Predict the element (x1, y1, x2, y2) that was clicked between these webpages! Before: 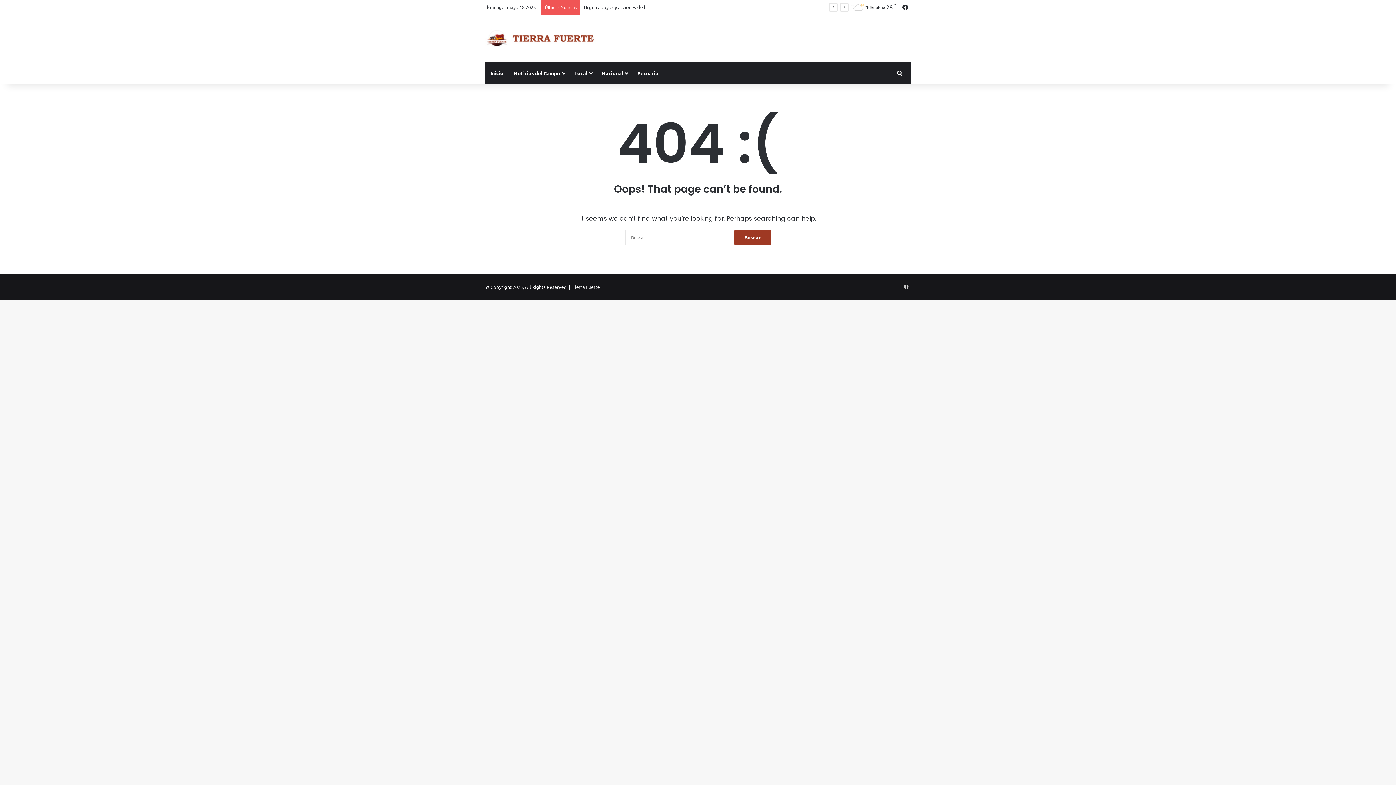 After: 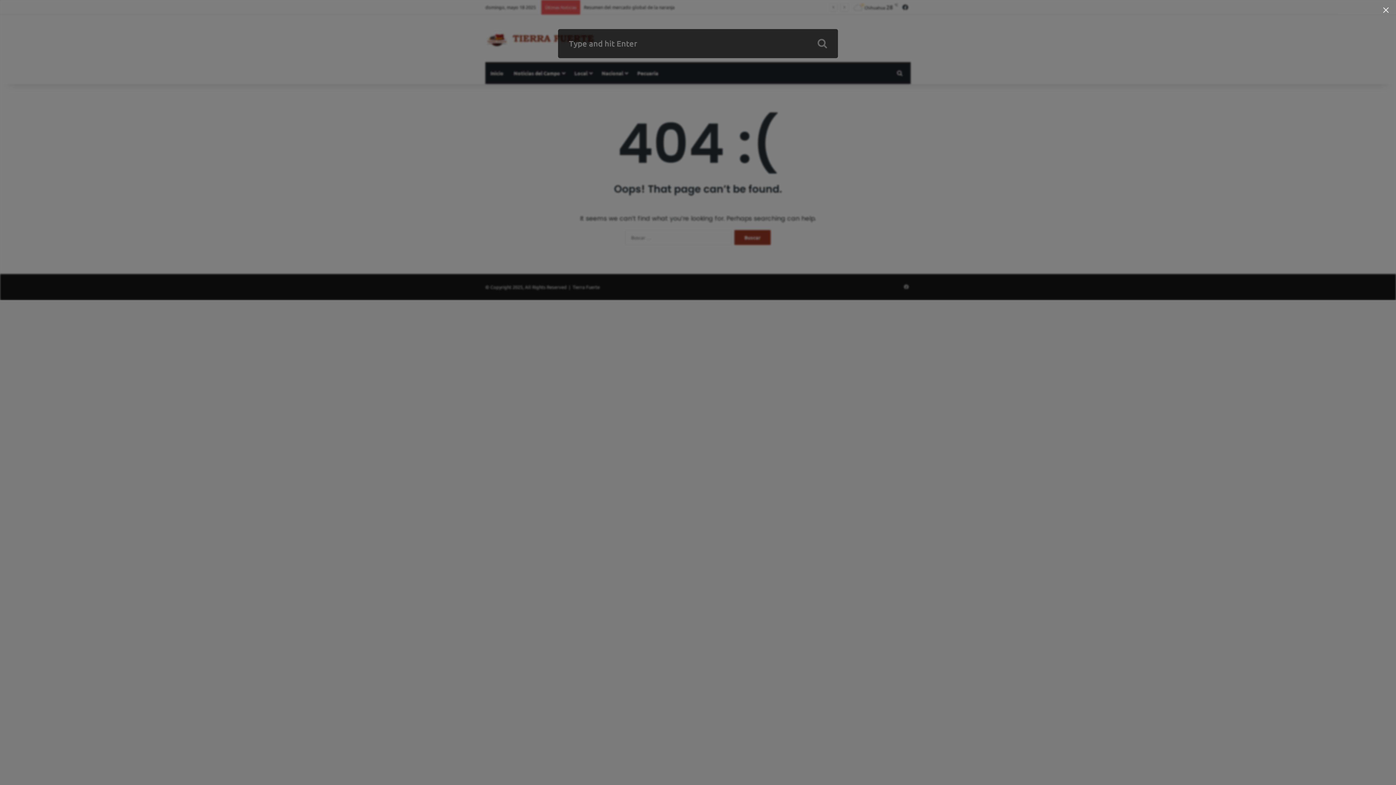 Action: bbox: (894, 62, 905, 84) label: Search for